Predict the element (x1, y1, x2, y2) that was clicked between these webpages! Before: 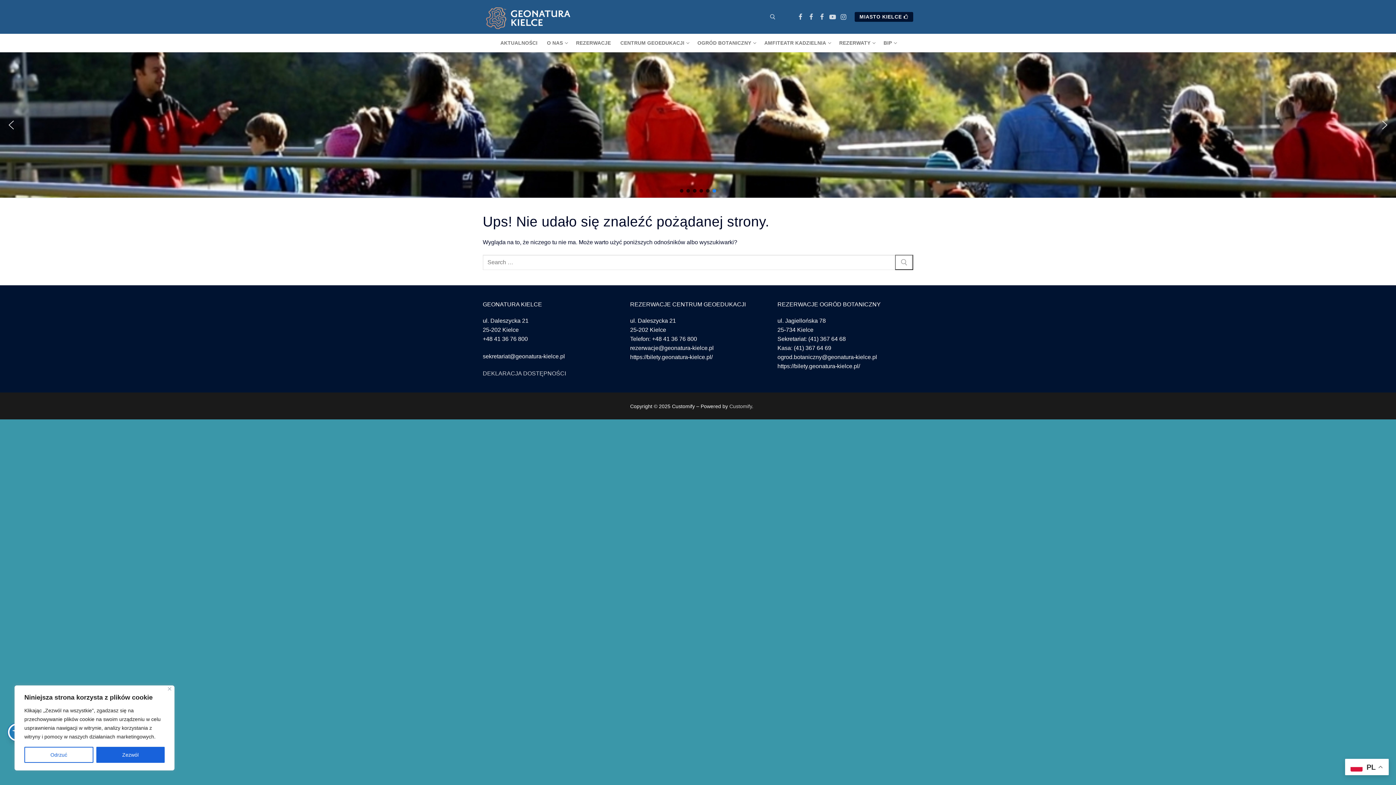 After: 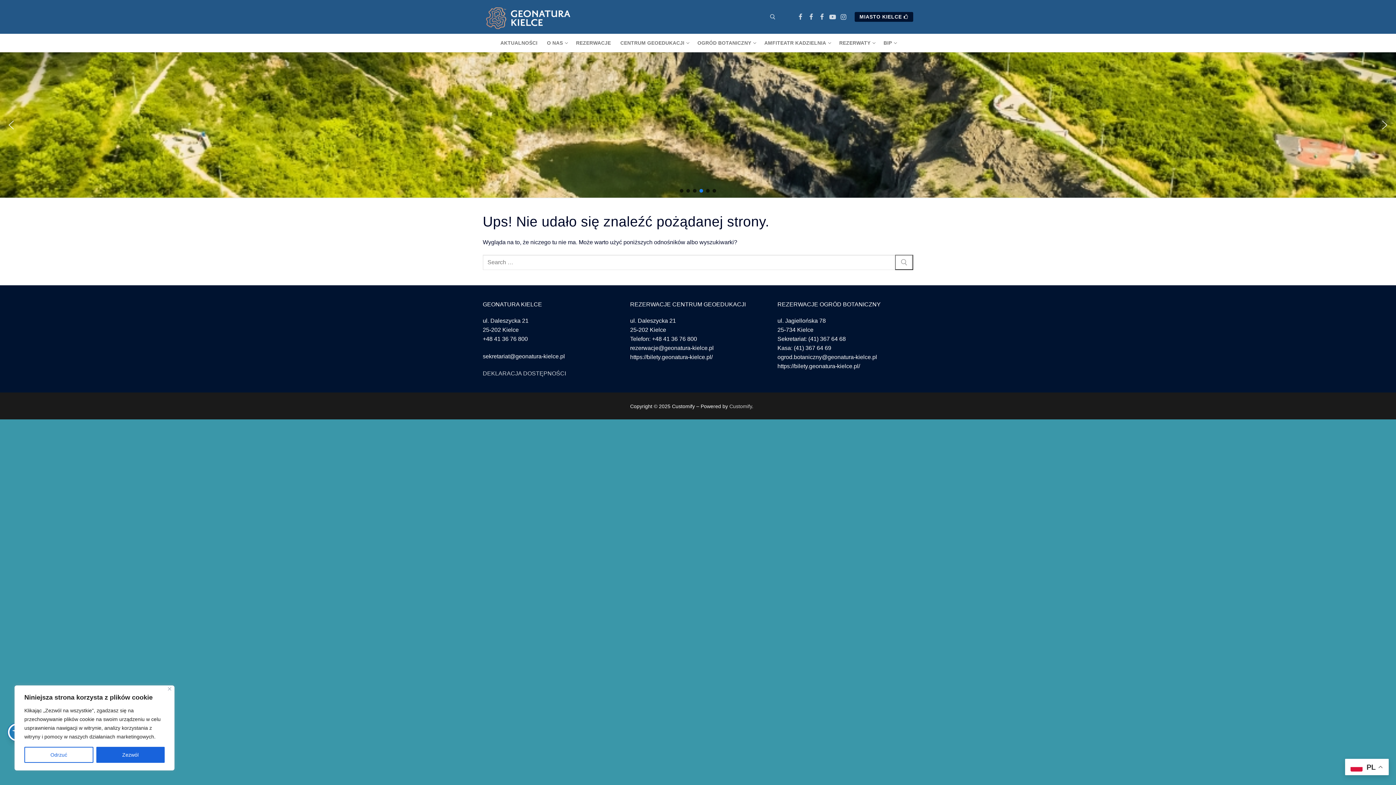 Action: label: Facebook Centrum Geoedukacji bbox: (796, 12, 804, 20)